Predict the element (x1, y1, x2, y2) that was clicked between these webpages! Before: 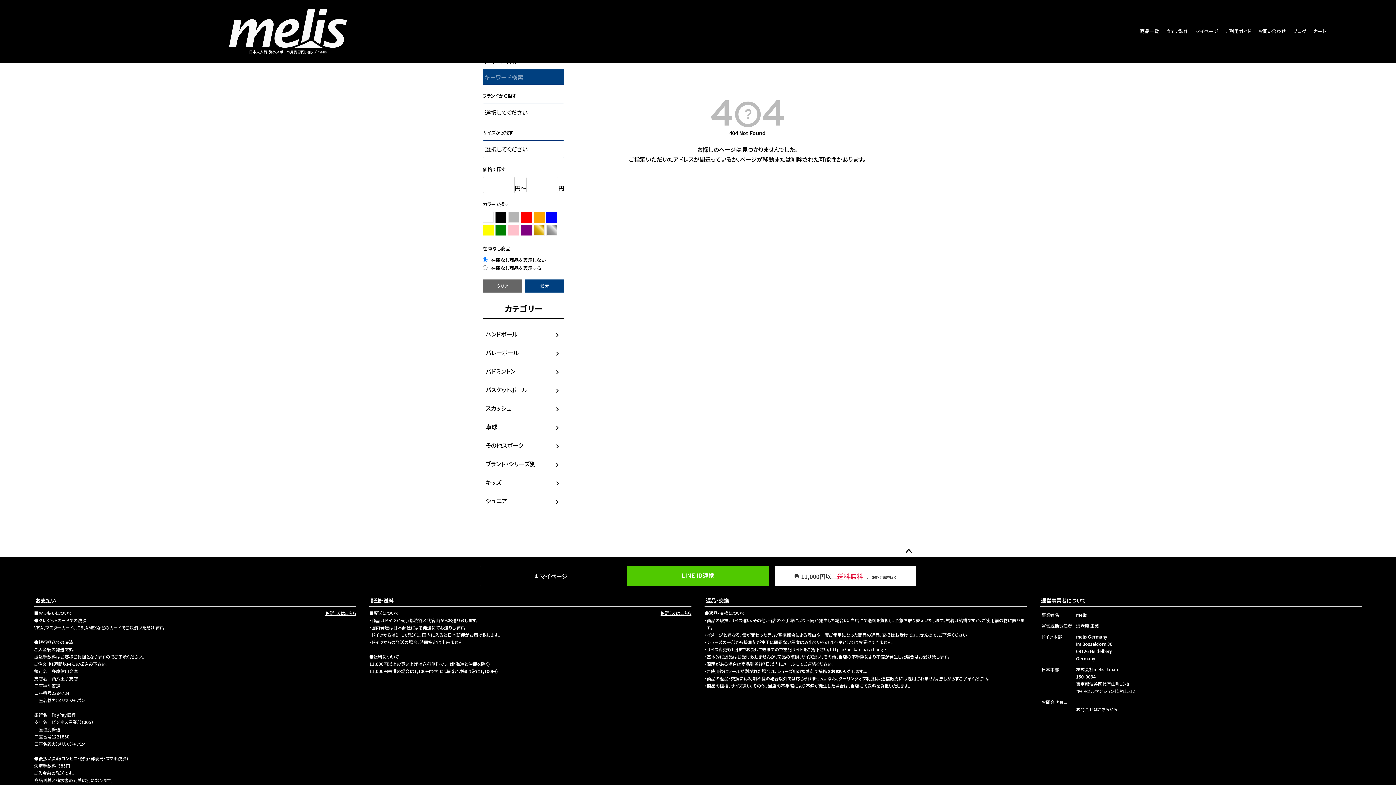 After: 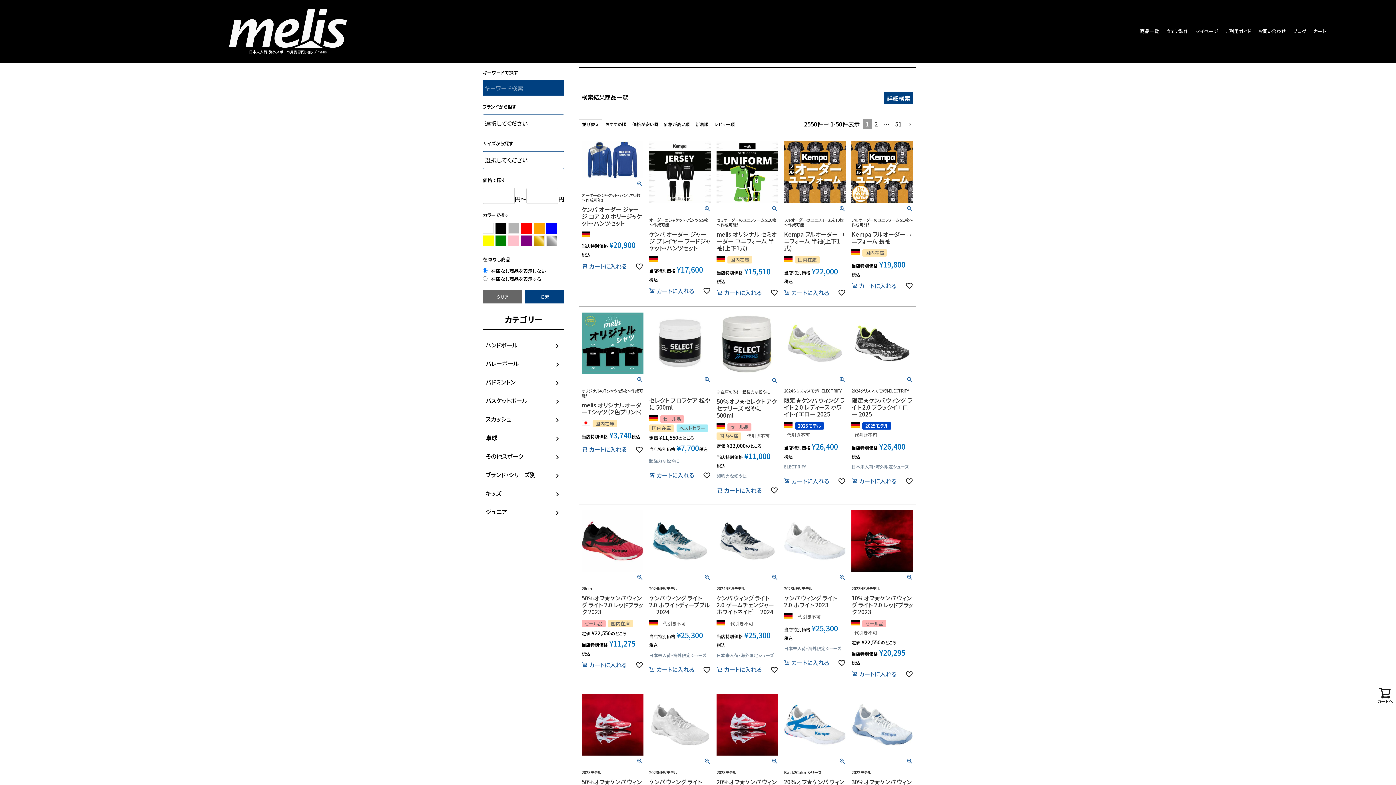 Action: bbox: (1140, 27, 1159, 34) label: 商品一覧